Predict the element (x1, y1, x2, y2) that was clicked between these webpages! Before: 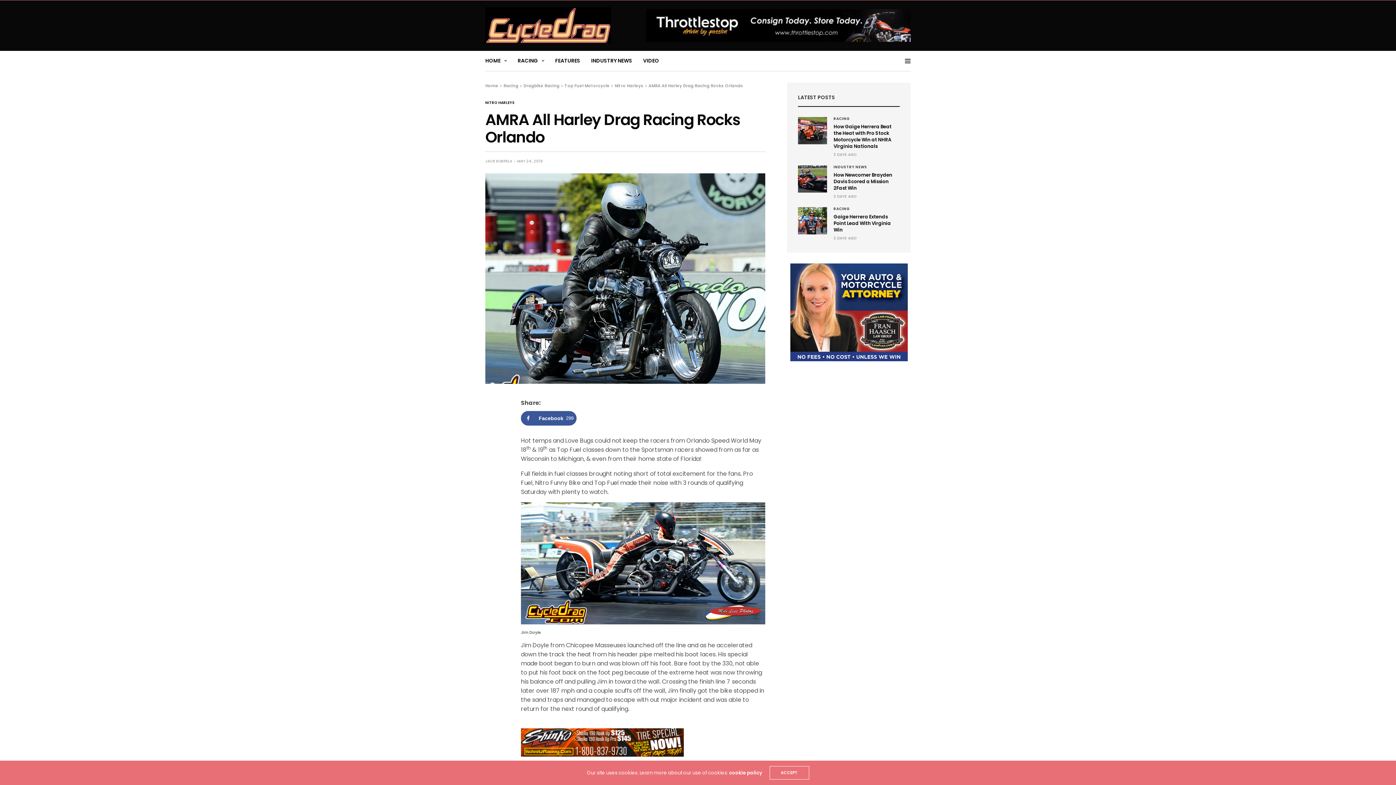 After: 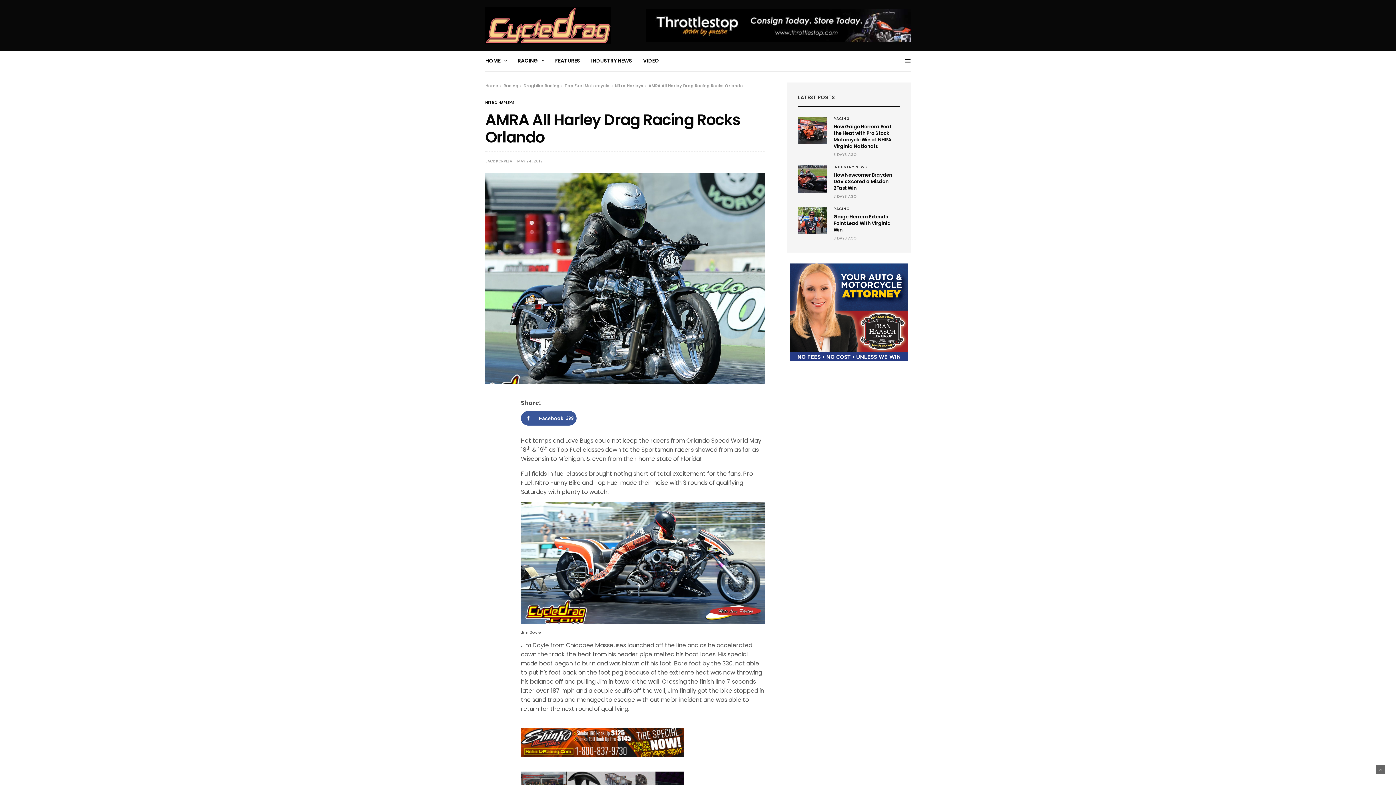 Action: label: ACCEPT bbox: (769, 766, 809, 780)